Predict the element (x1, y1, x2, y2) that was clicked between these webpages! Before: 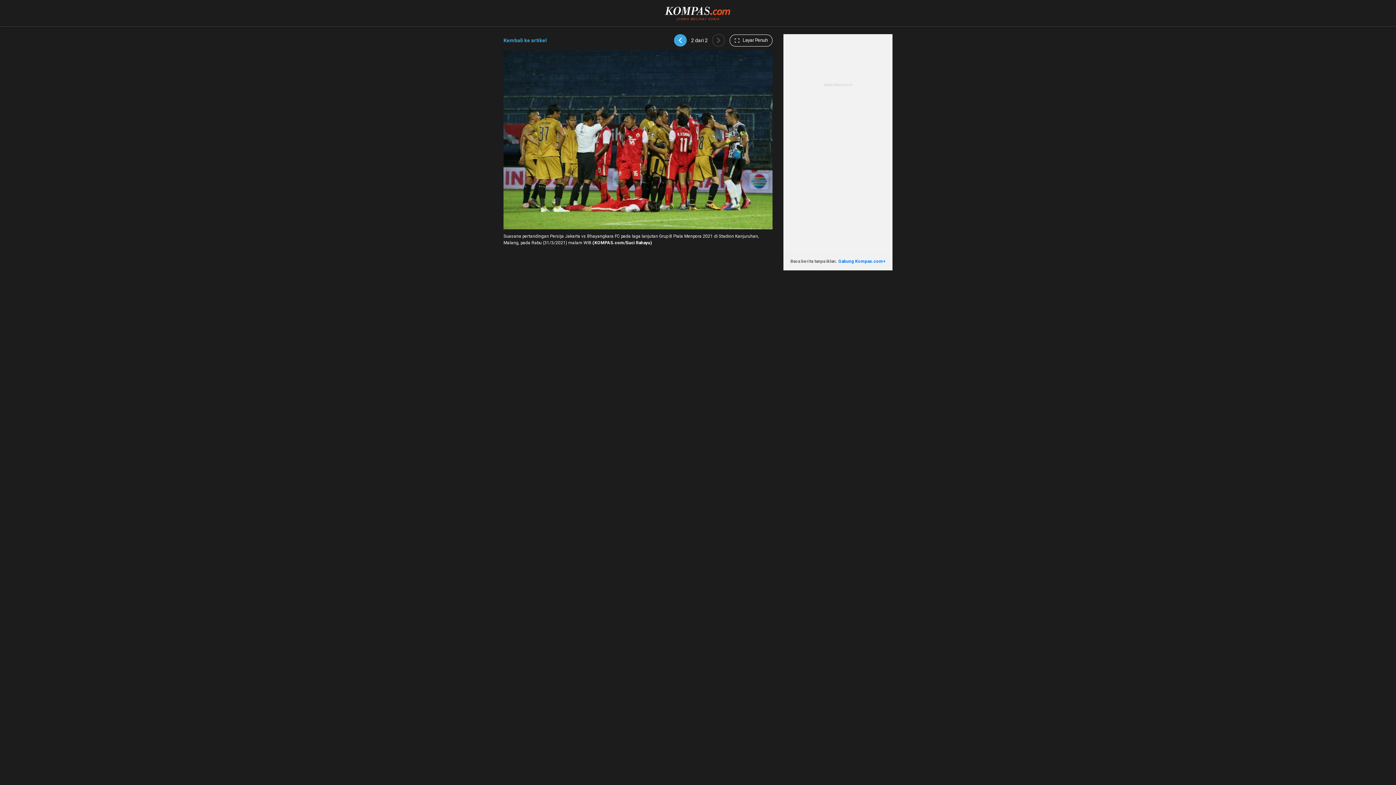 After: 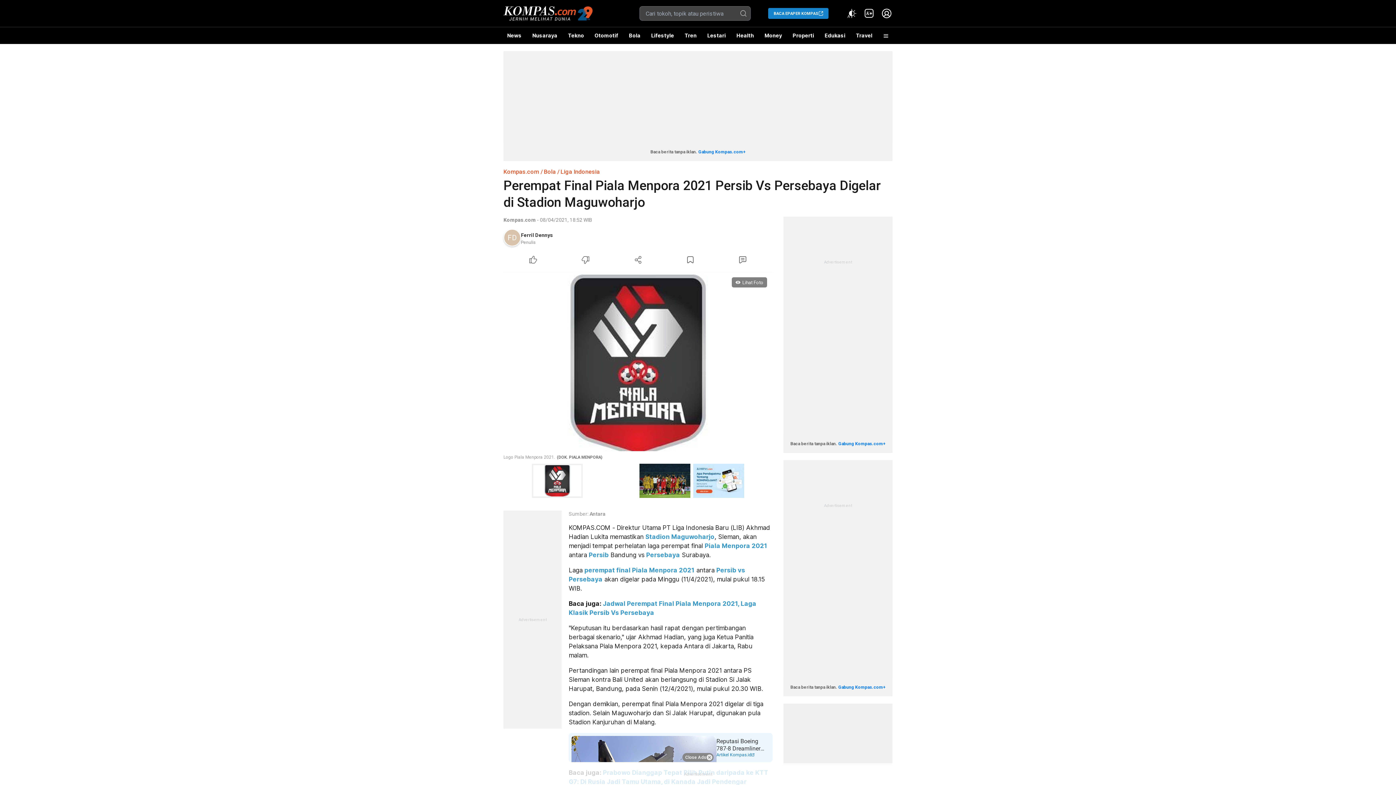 Action: bbox: (503, 34, 546, 46) label: Kembali ke artikel